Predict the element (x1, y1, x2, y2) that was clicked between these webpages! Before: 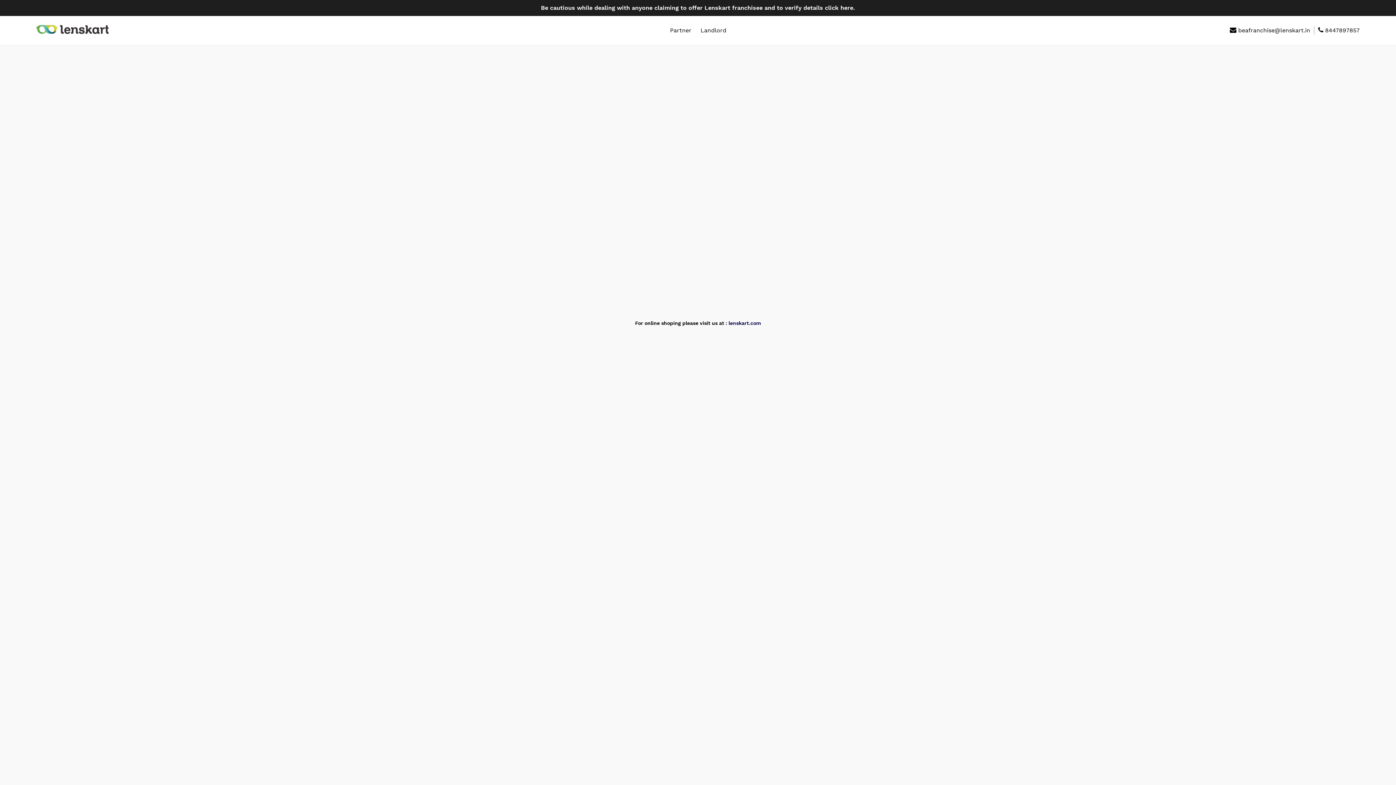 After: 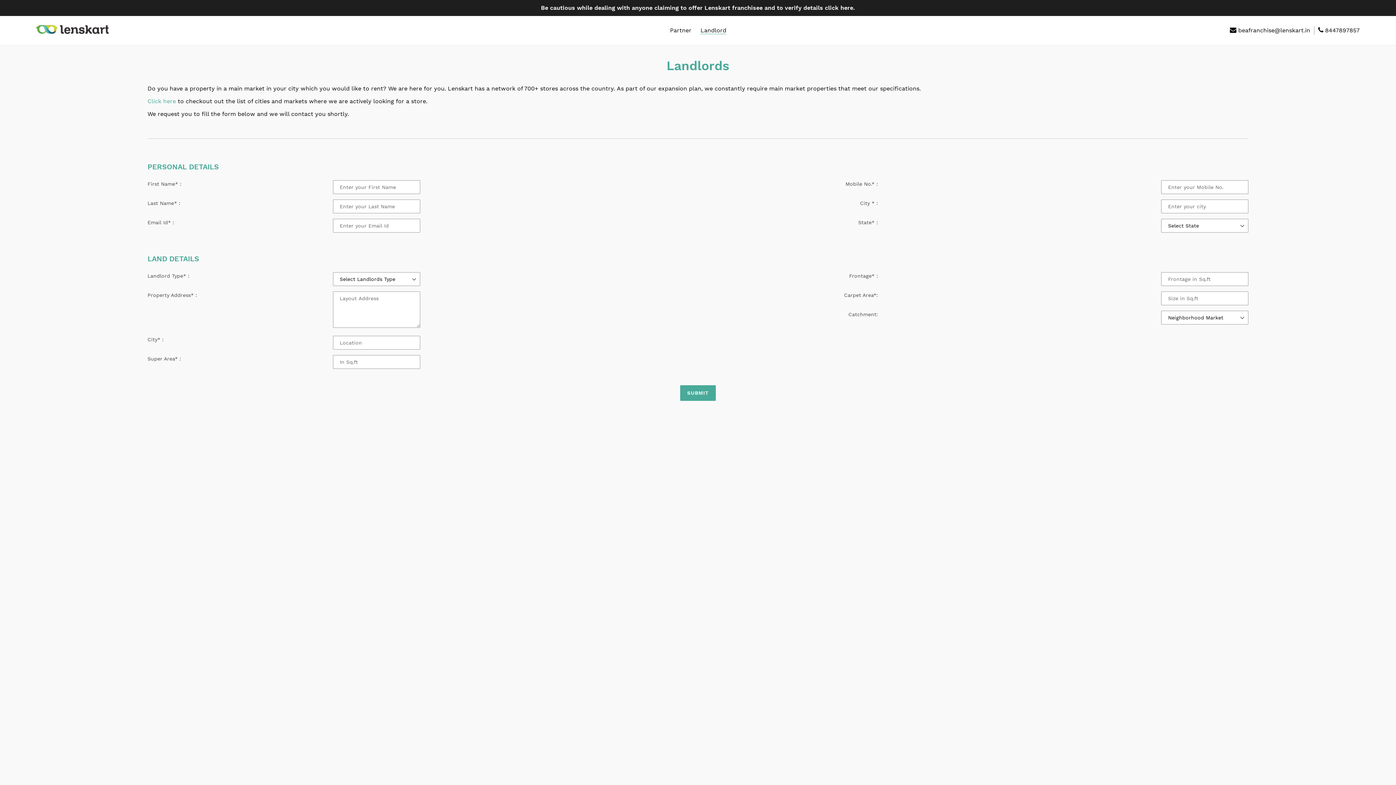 Action: bbox: (697, 25, 730, 36) label: Landlord